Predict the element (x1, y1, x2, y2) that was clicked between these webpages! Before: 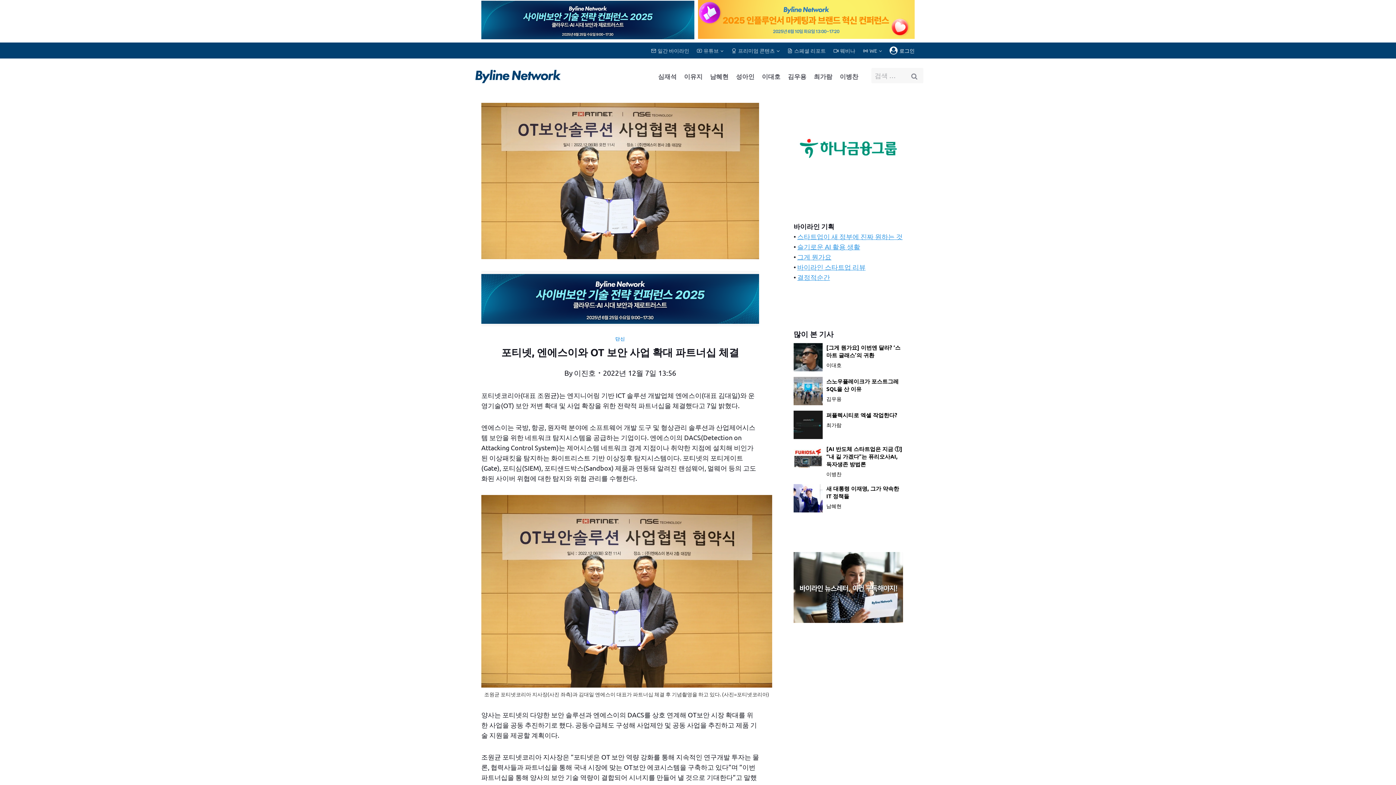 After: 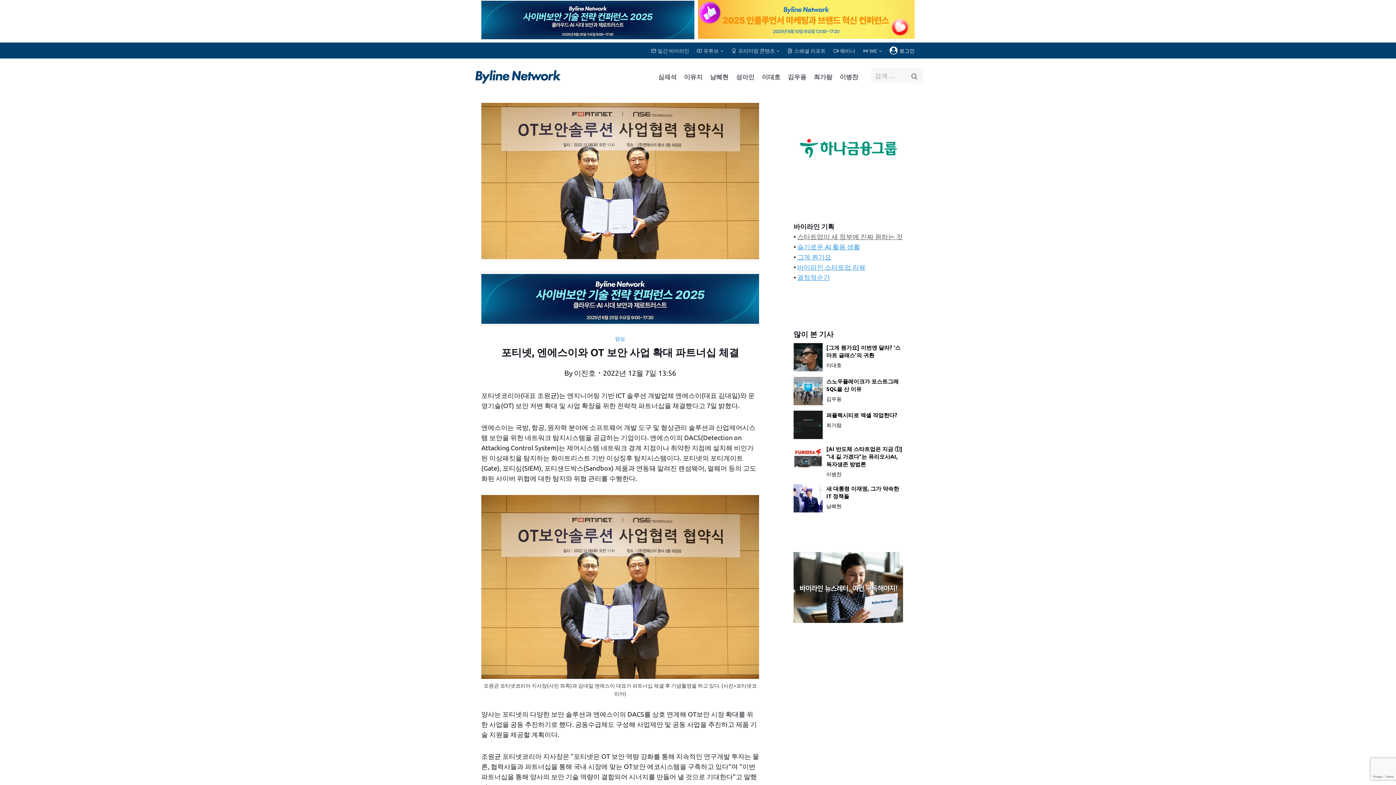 Action: bbox: (797, 232, 902, 240) label: 스타트업이 새 정부에 진짜 원하는 것